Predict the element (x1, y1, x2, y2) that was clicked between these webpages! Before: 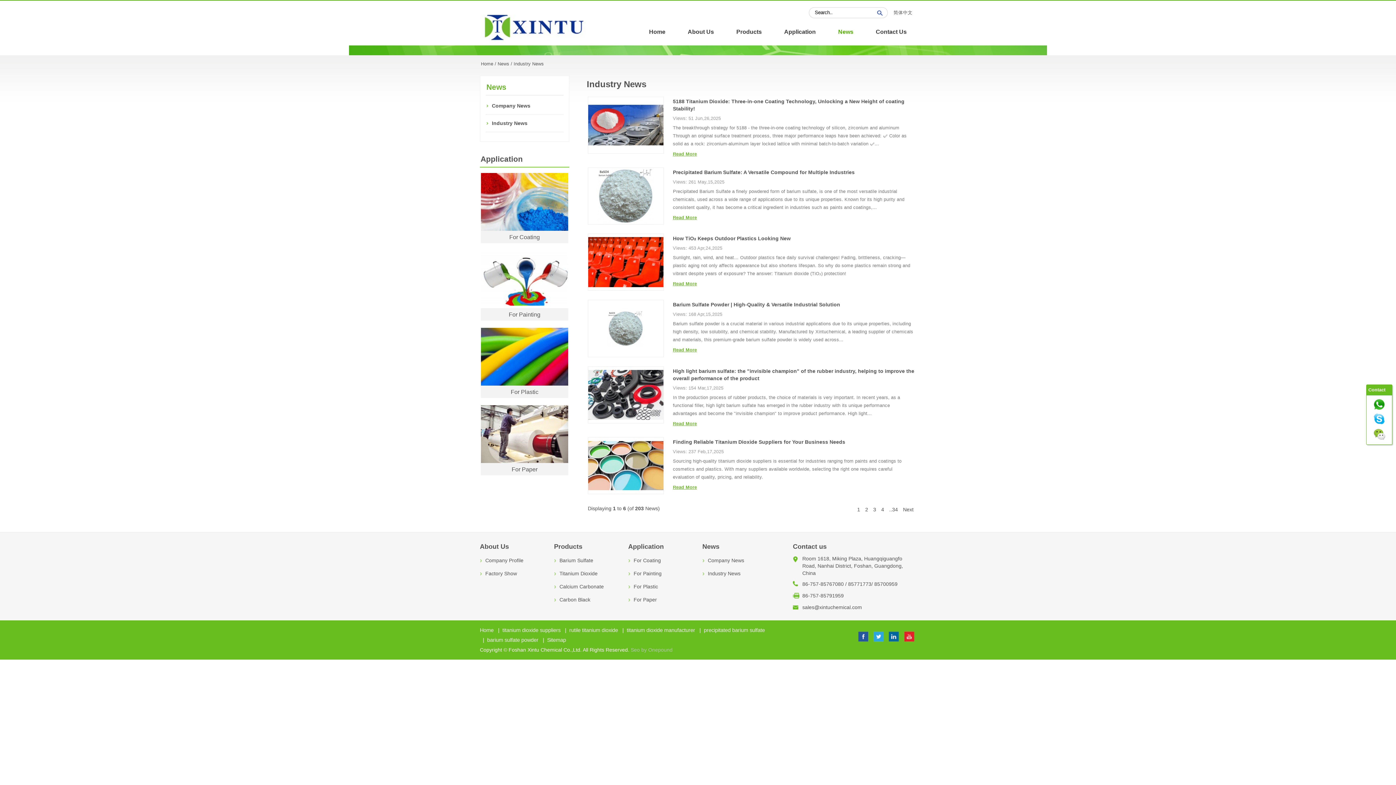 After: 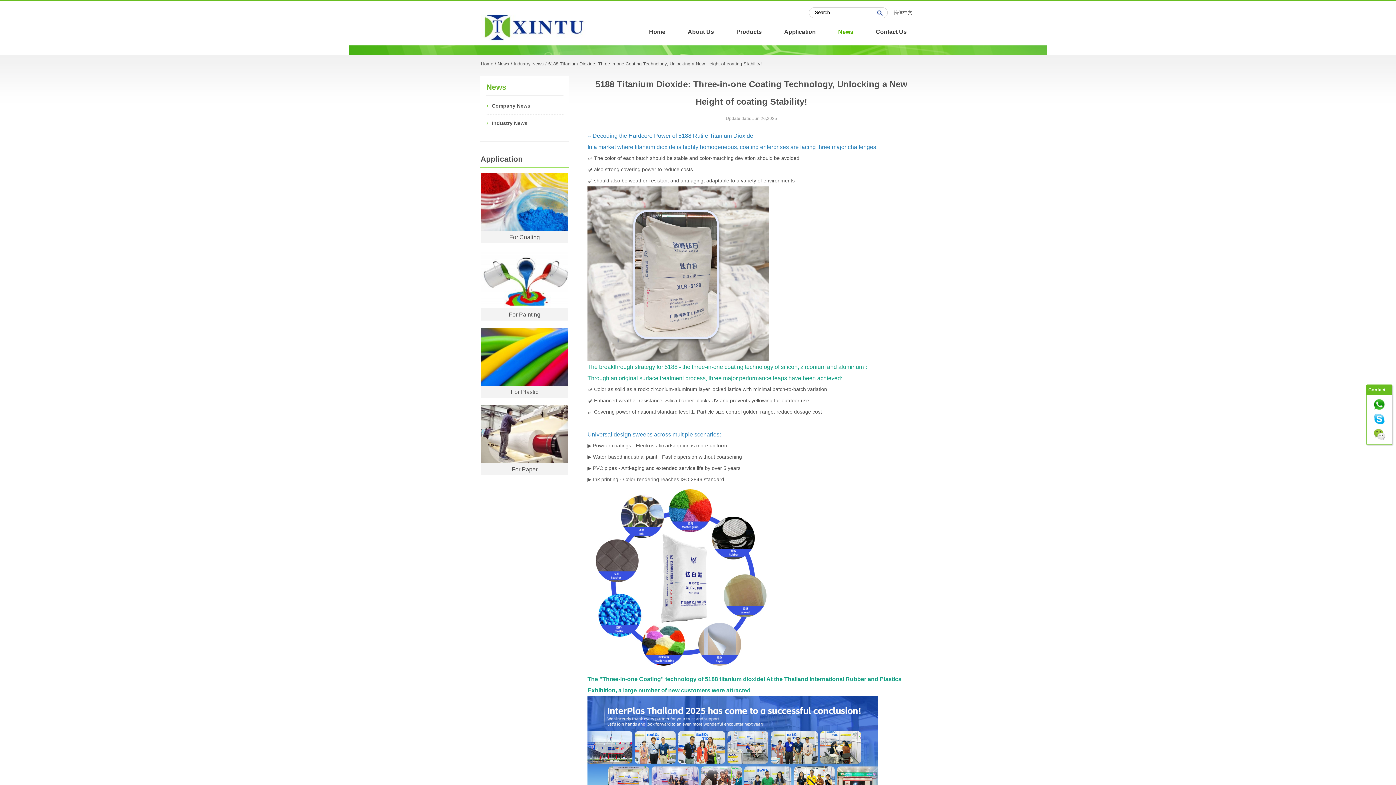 Action: bbox: (673, 151, 697, 156) label: Read More